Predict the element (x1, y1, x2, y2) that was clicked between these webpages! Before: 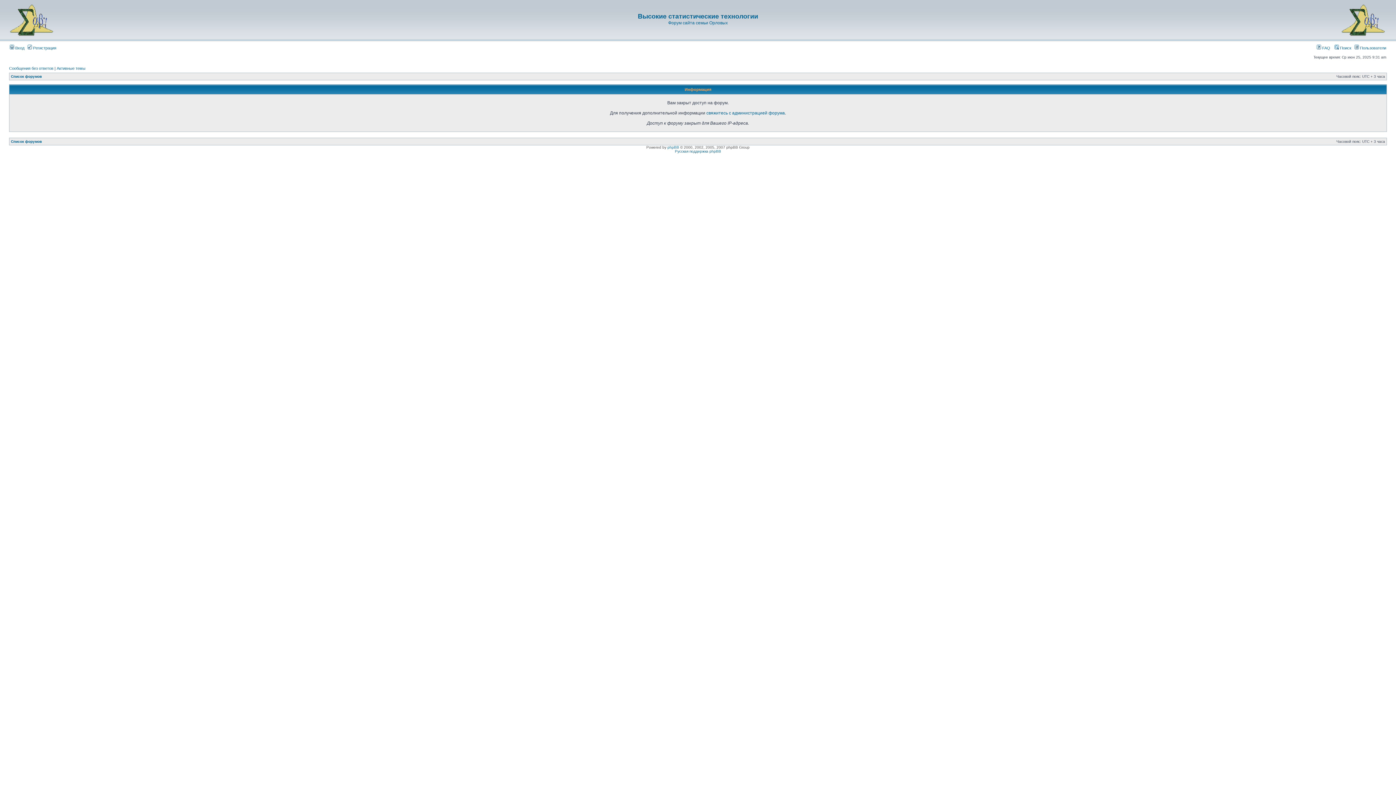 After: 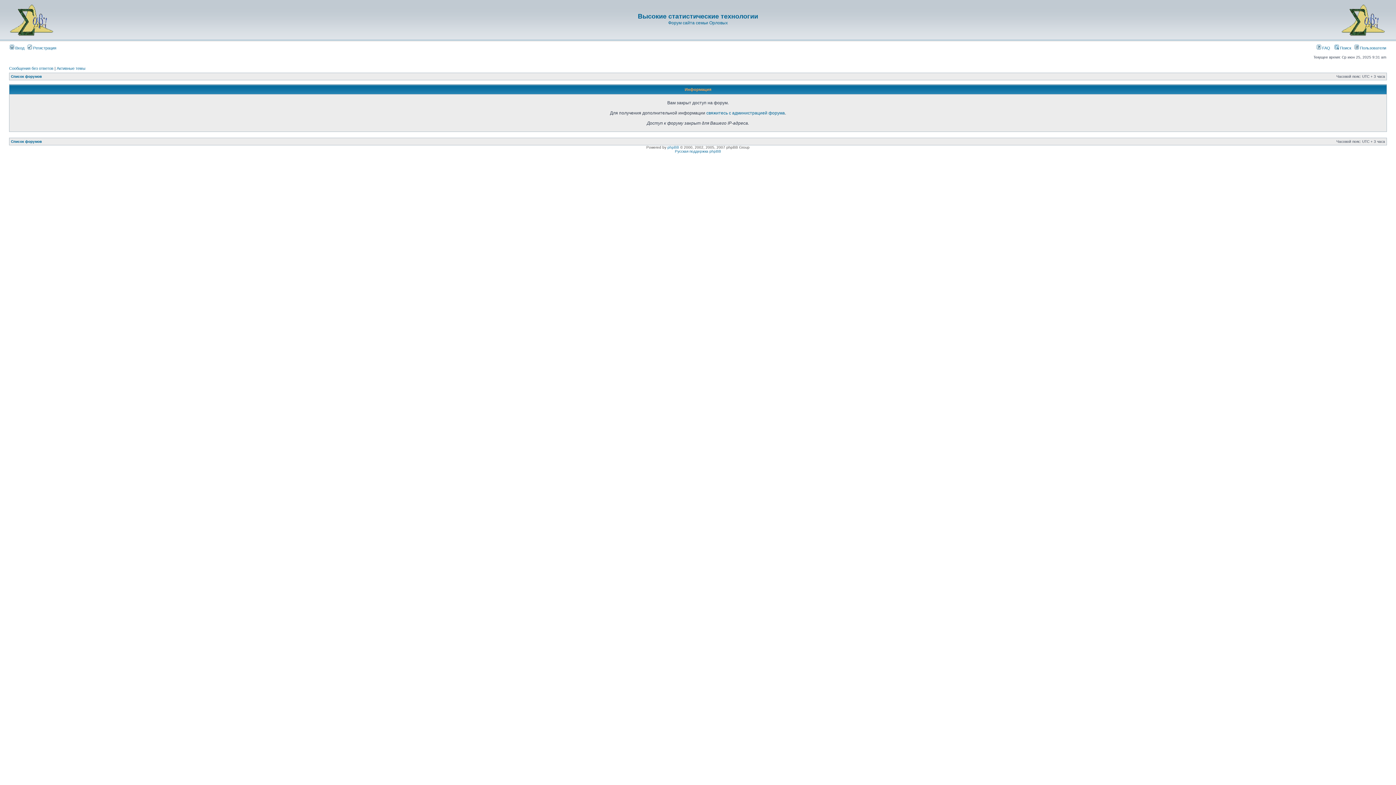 Action: label: Активные темы bbox: (56, 66, 85, 70)